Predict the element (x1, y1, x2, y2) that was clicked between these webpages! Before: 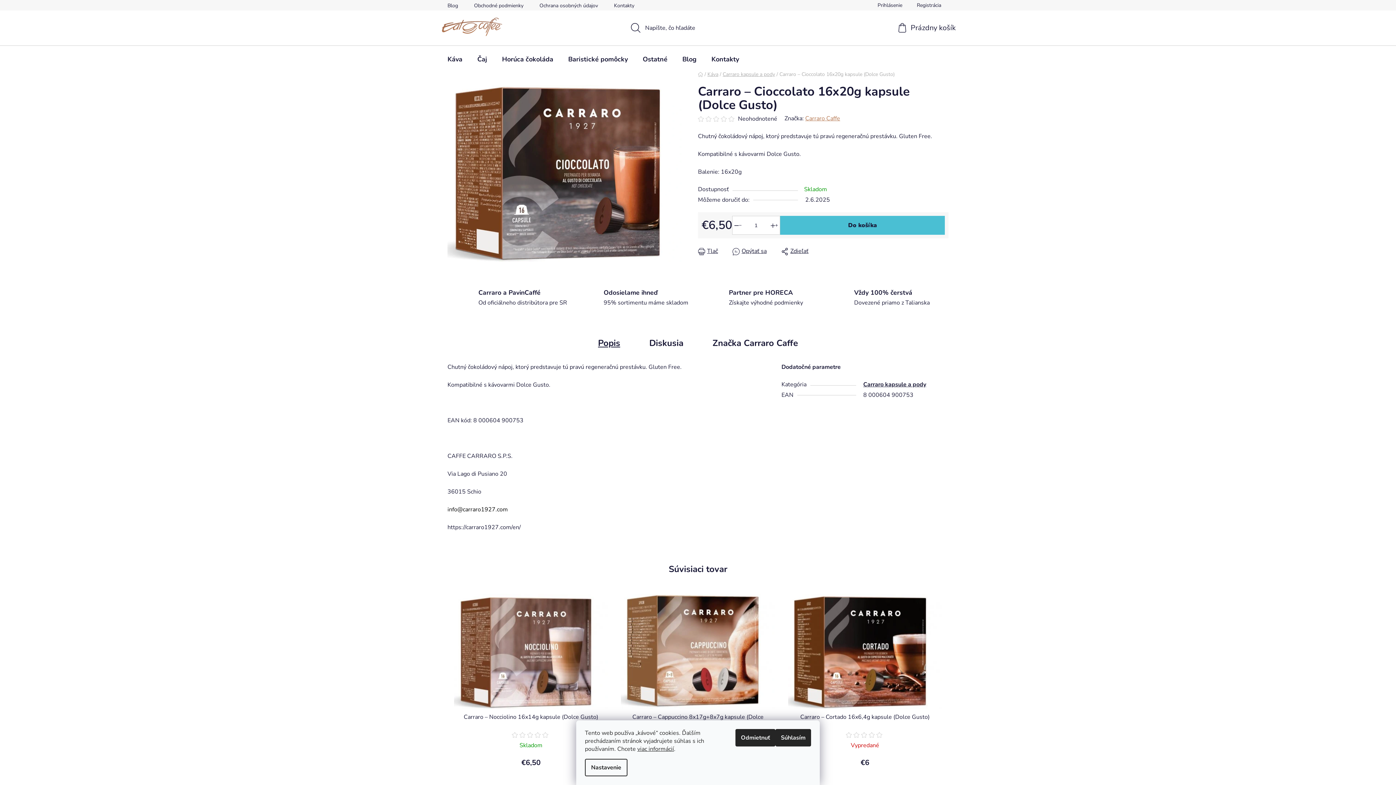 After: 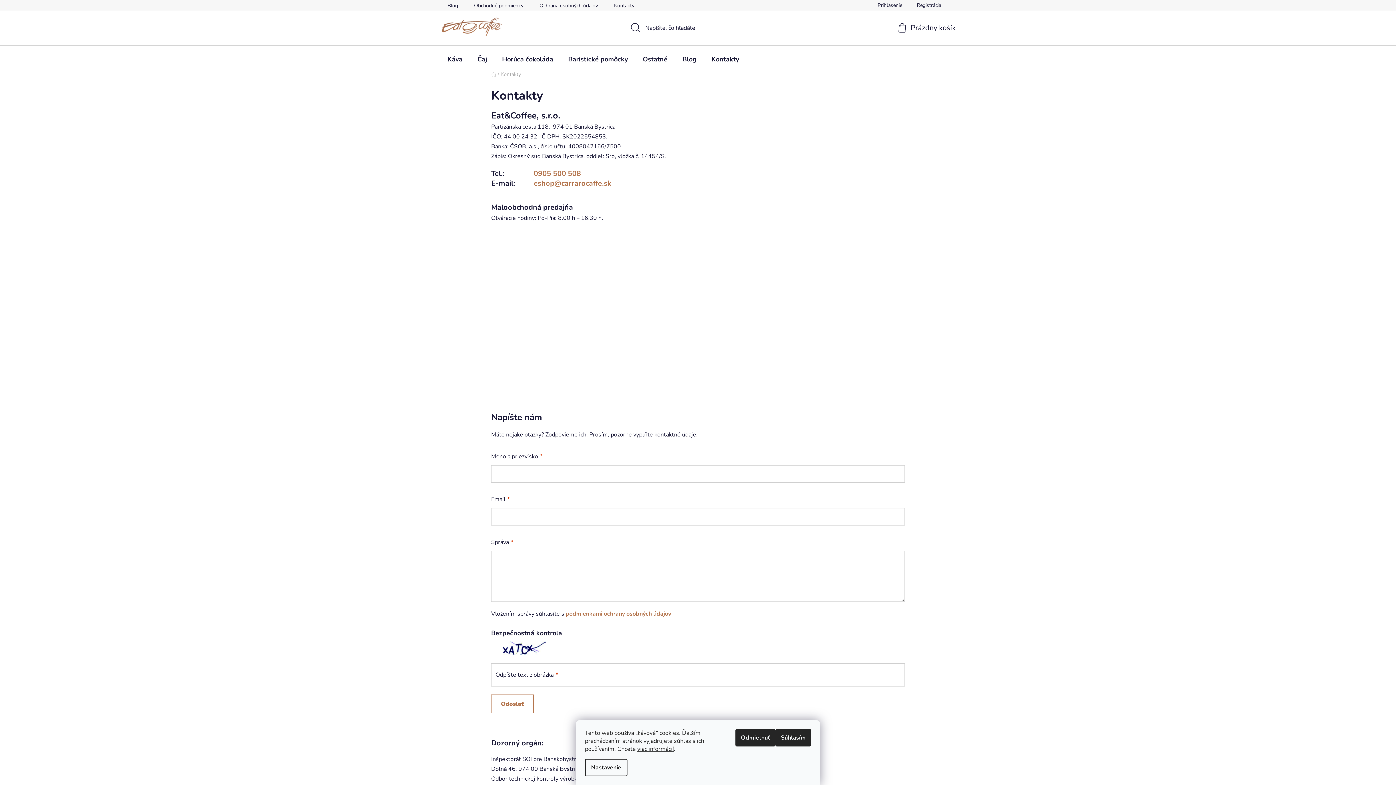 Action: label: Kontakty bbox: (704, 45, 746, 73)